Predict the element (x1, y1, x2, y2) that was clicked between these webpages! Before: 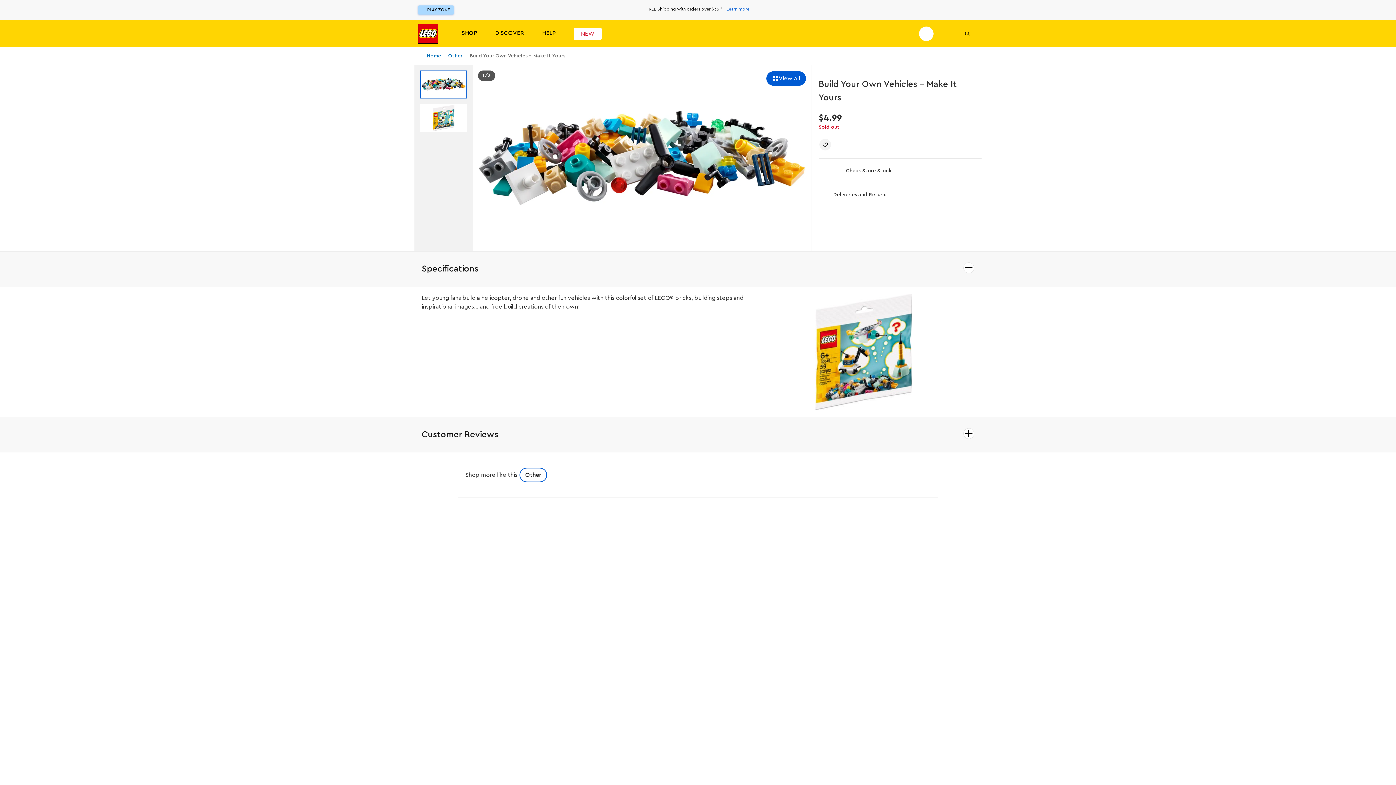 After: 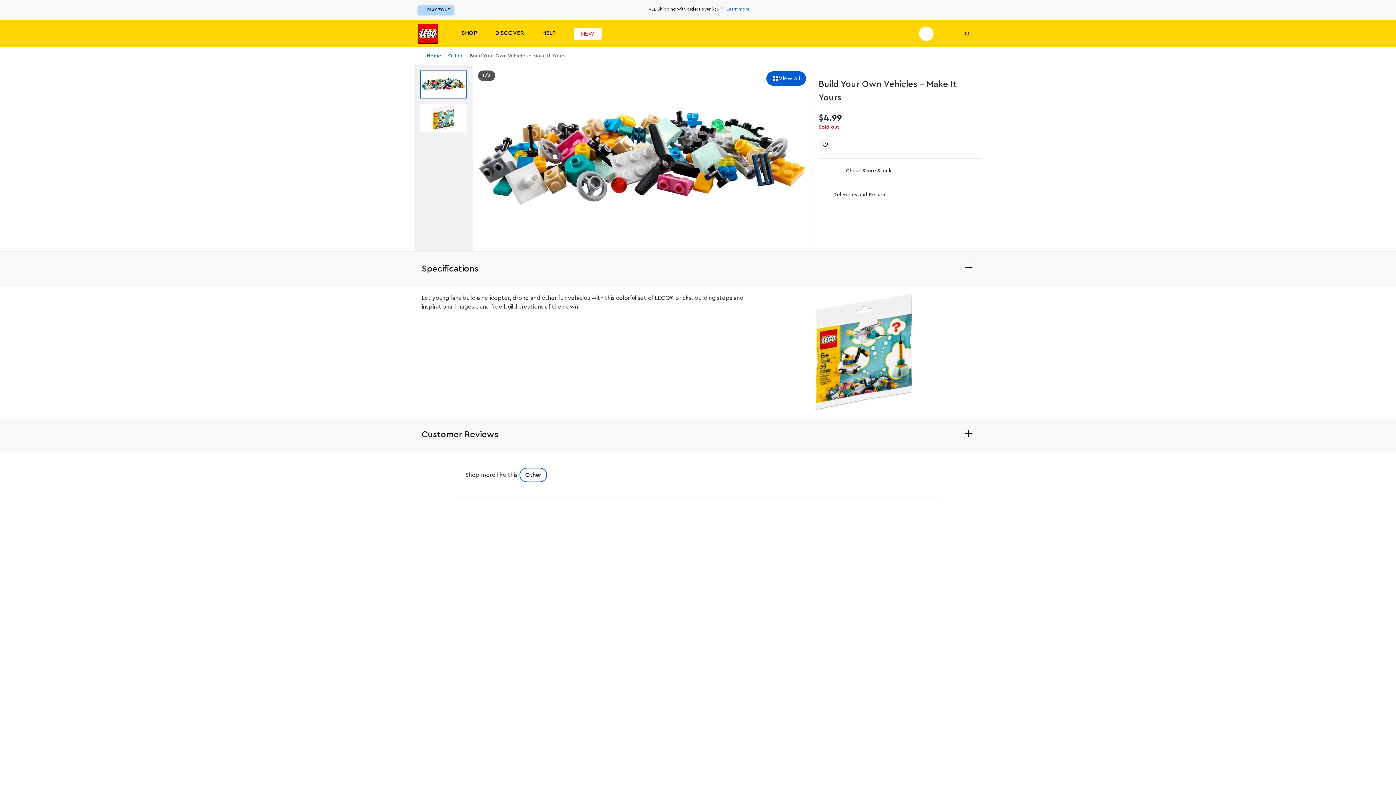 Action: label: Gallery Thumbnail 2 bbox: (420, 103, 467, 131)